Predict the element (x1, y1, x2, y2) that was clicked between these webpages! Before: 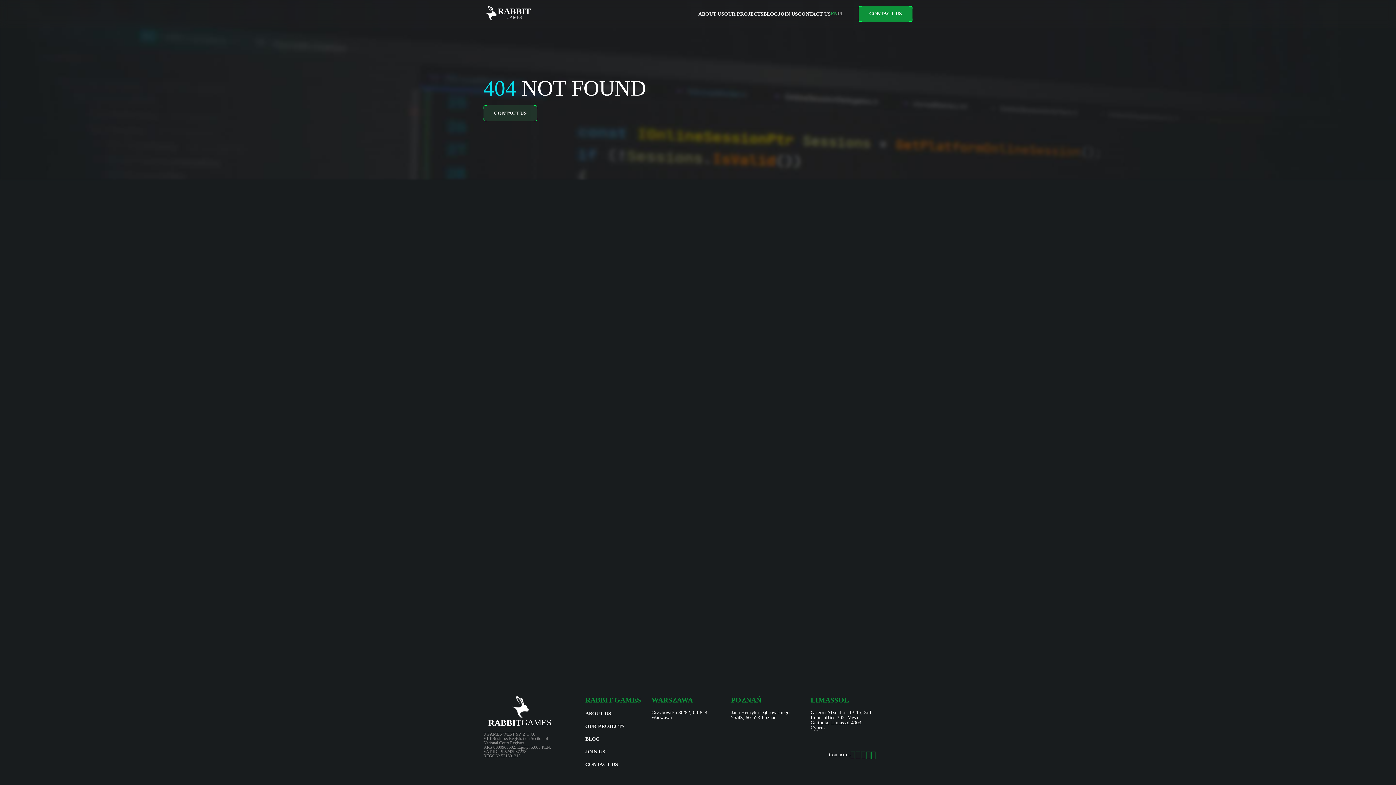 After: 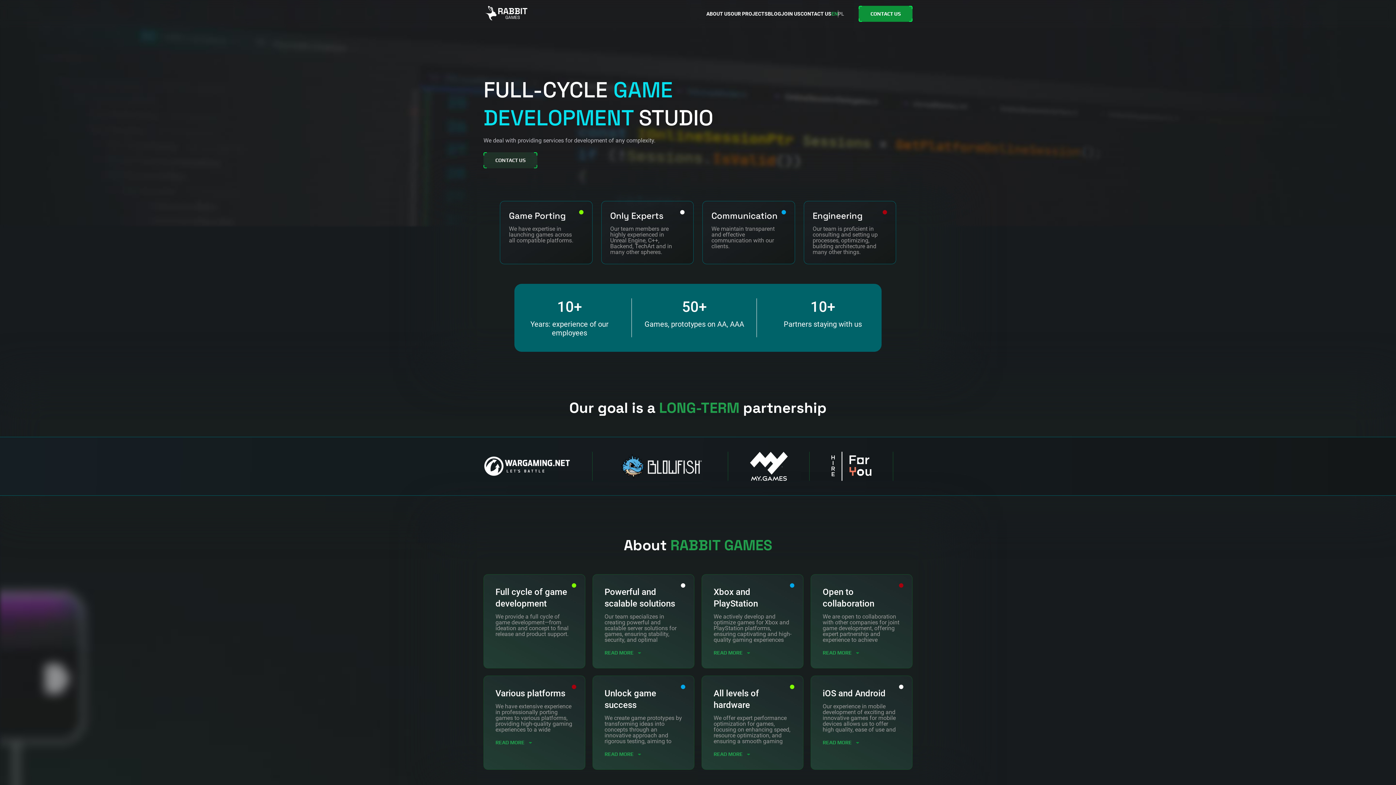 Action: bbox: (830, 10, 837, 16) label: EN